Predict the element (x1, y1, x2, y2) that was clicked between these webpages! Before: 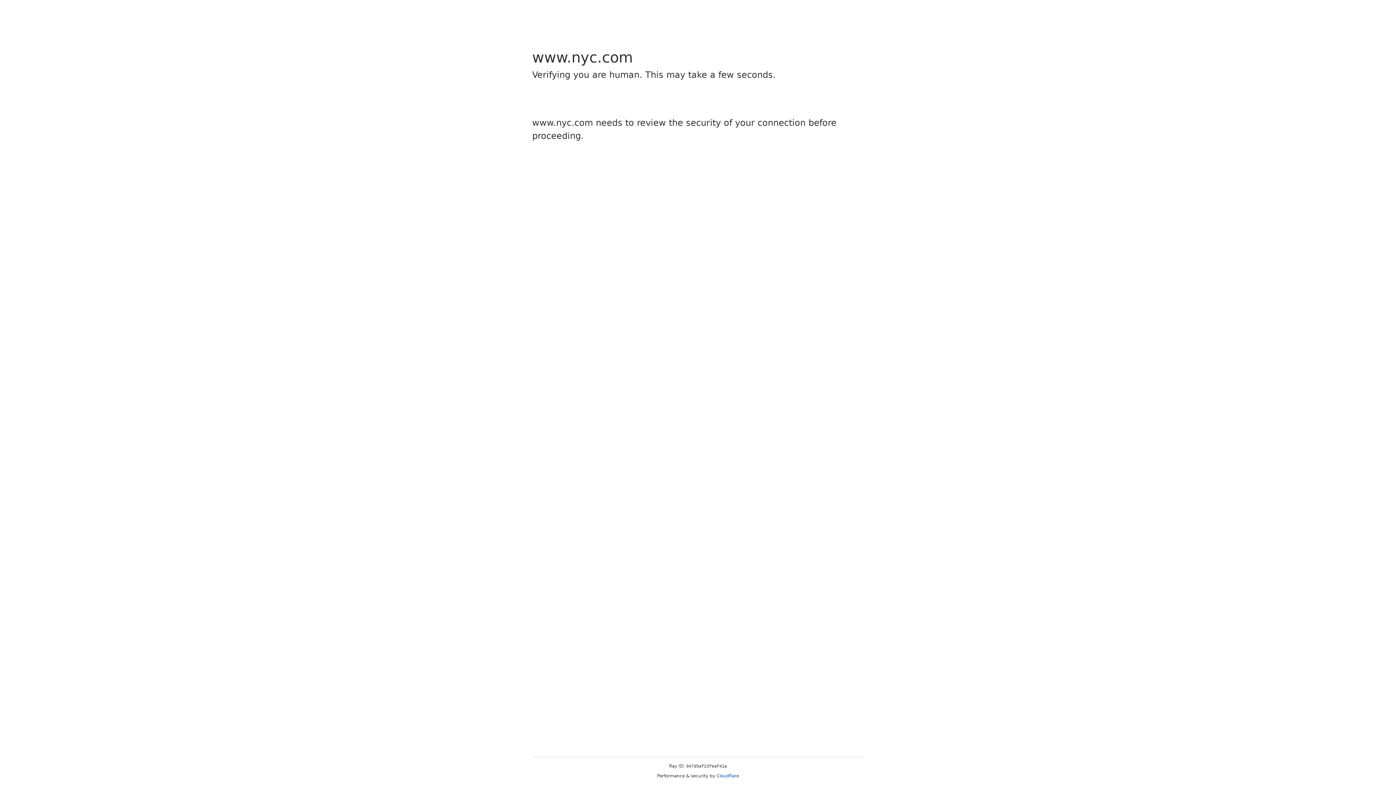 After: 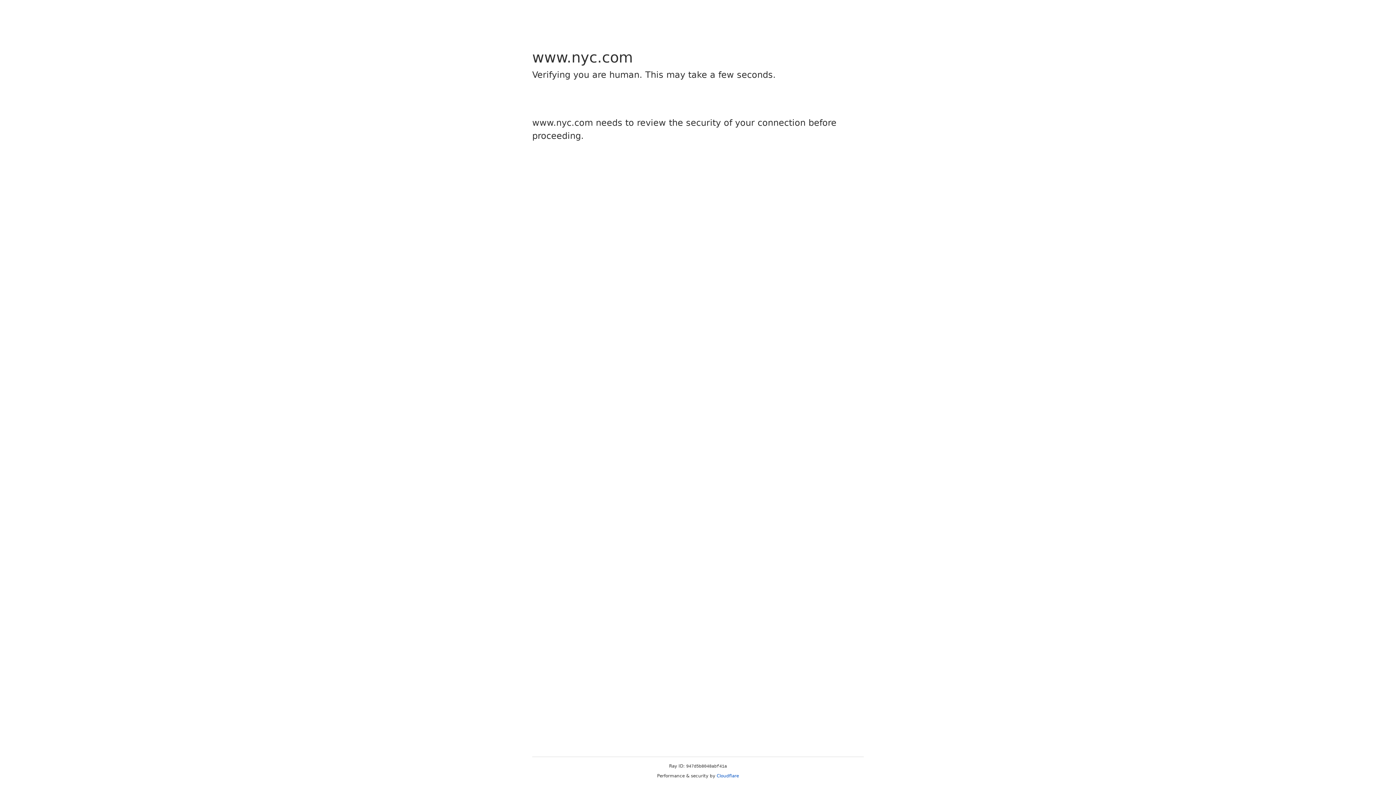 Action: label: Cloudflare bbox: (716, 773, 739, 778)